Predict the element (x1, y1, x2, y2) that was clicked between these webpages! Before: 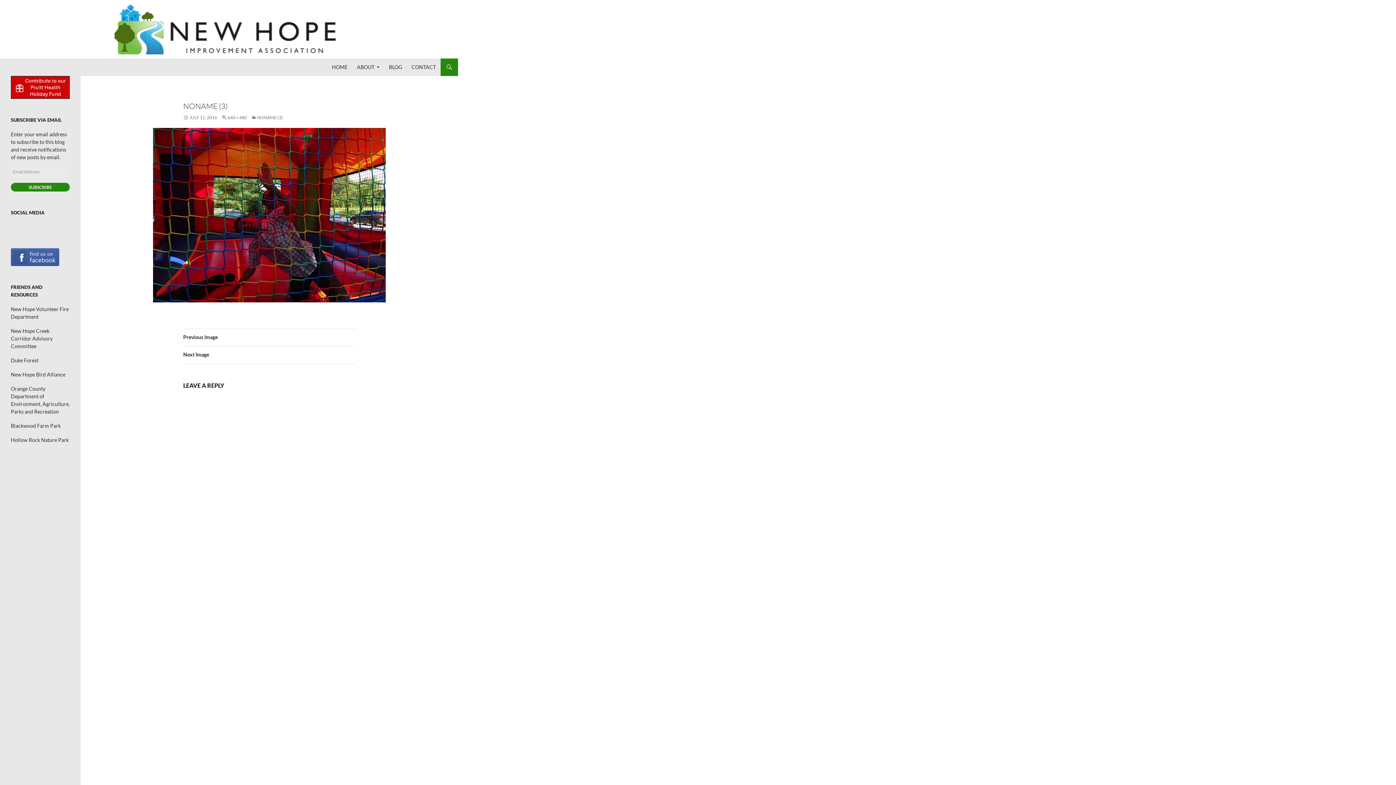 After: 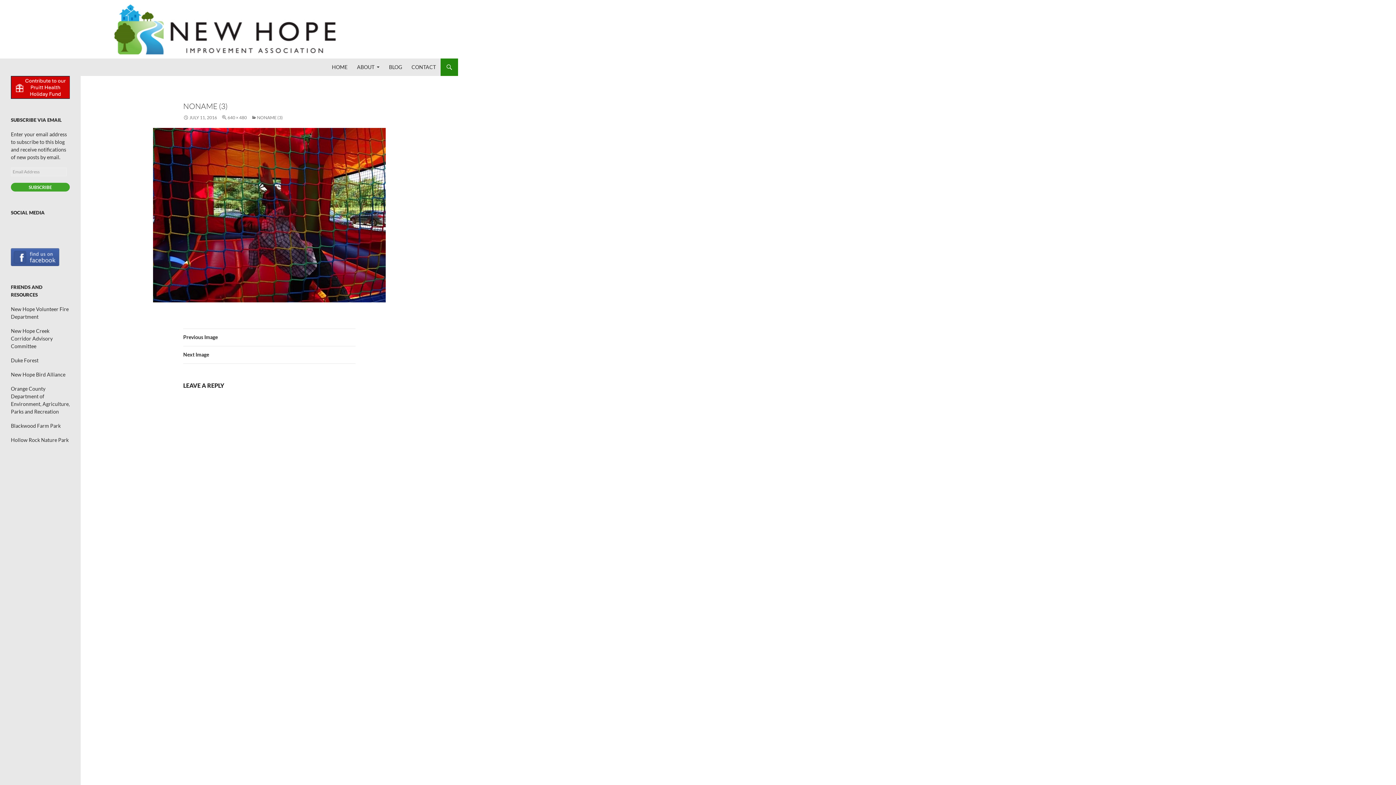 Action: label: SUBSCRIBE bbox: (10, 182, 69, 191)